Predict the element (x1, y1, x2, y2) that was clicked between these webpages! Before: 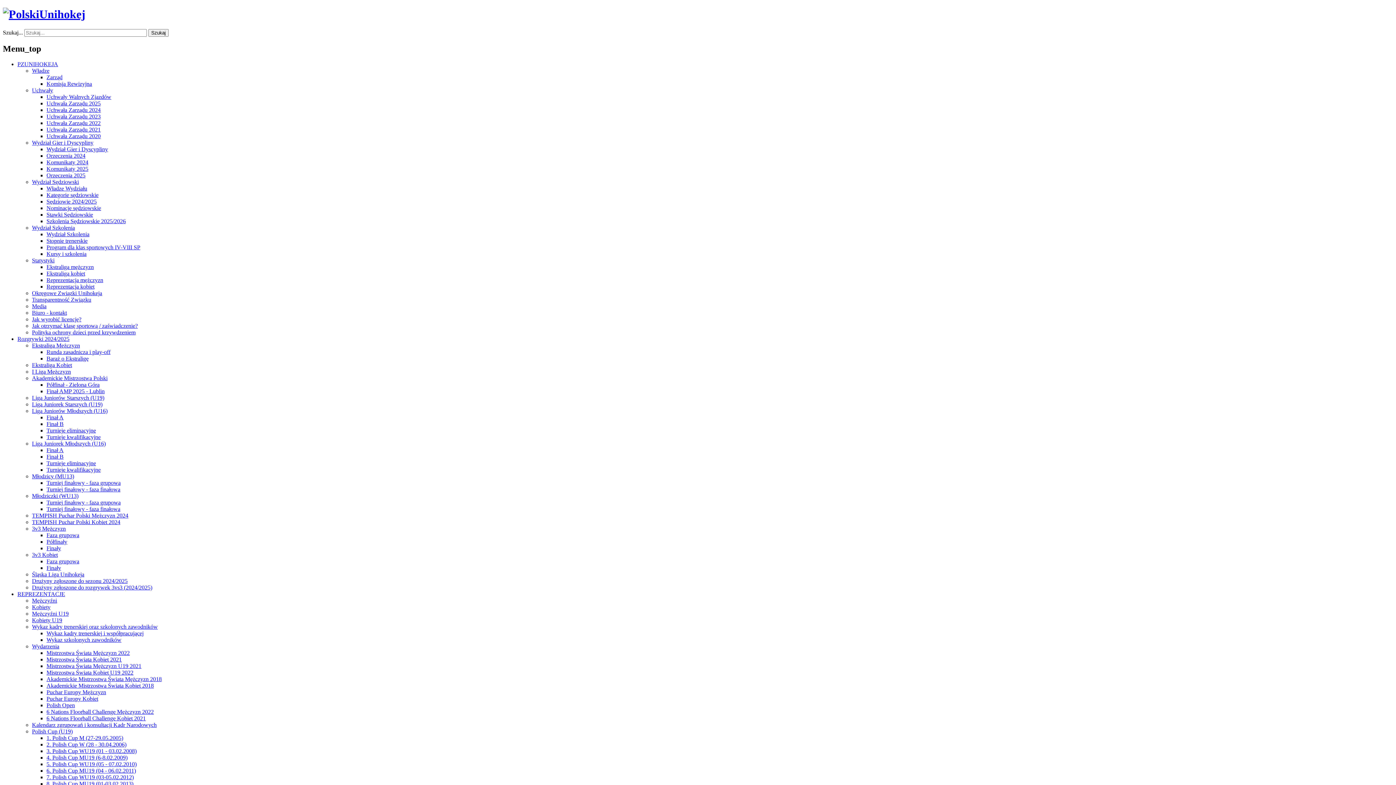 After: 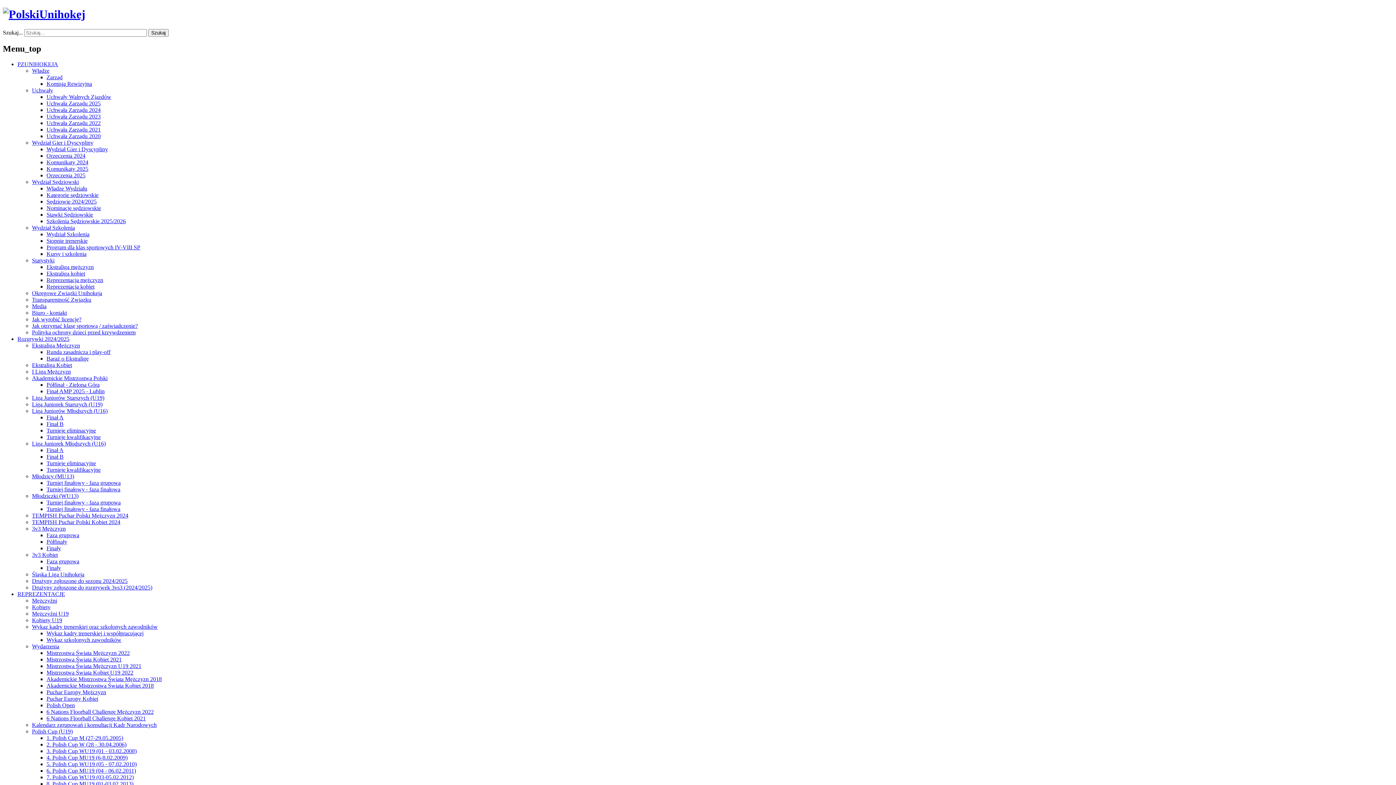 Action: label: Wydział Sędziowski bbox: (32, 178, 78, 184)